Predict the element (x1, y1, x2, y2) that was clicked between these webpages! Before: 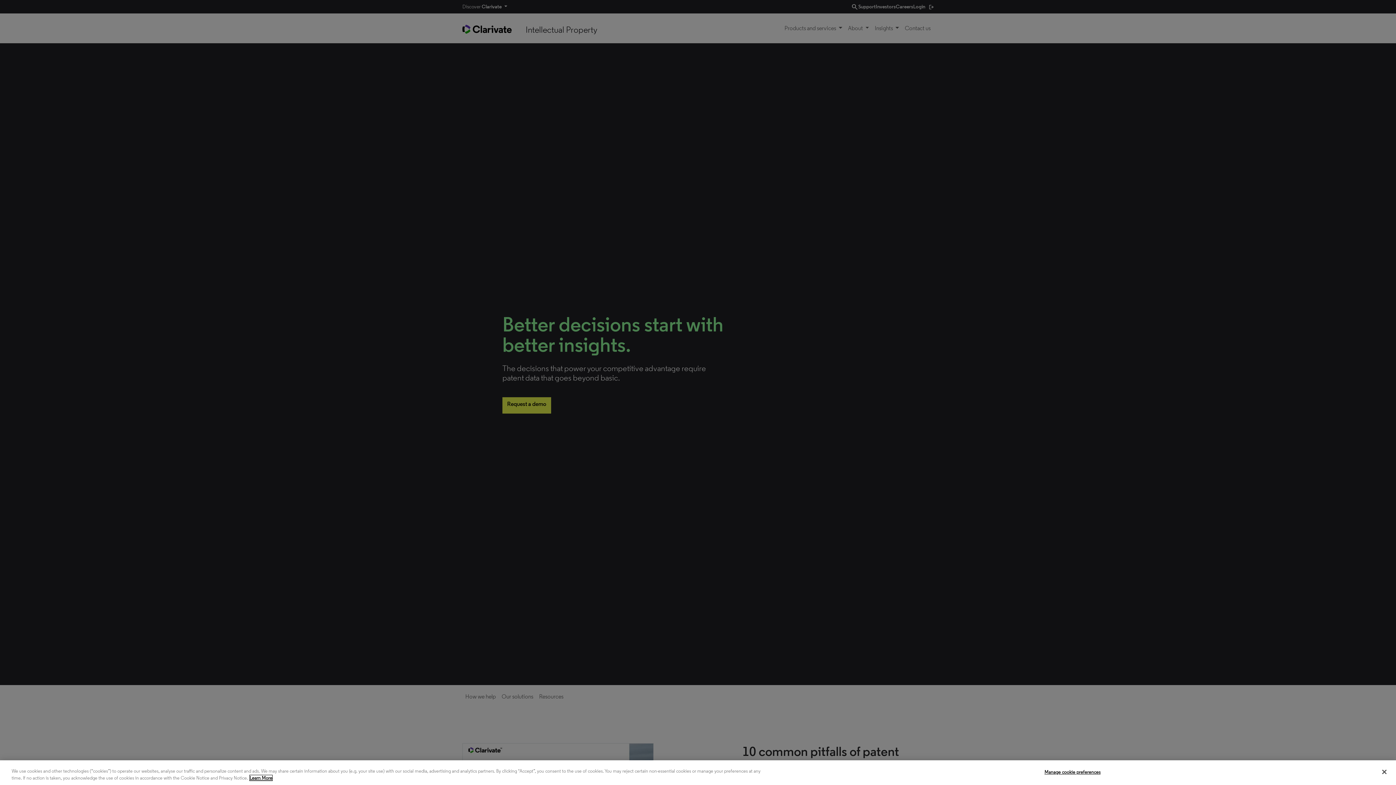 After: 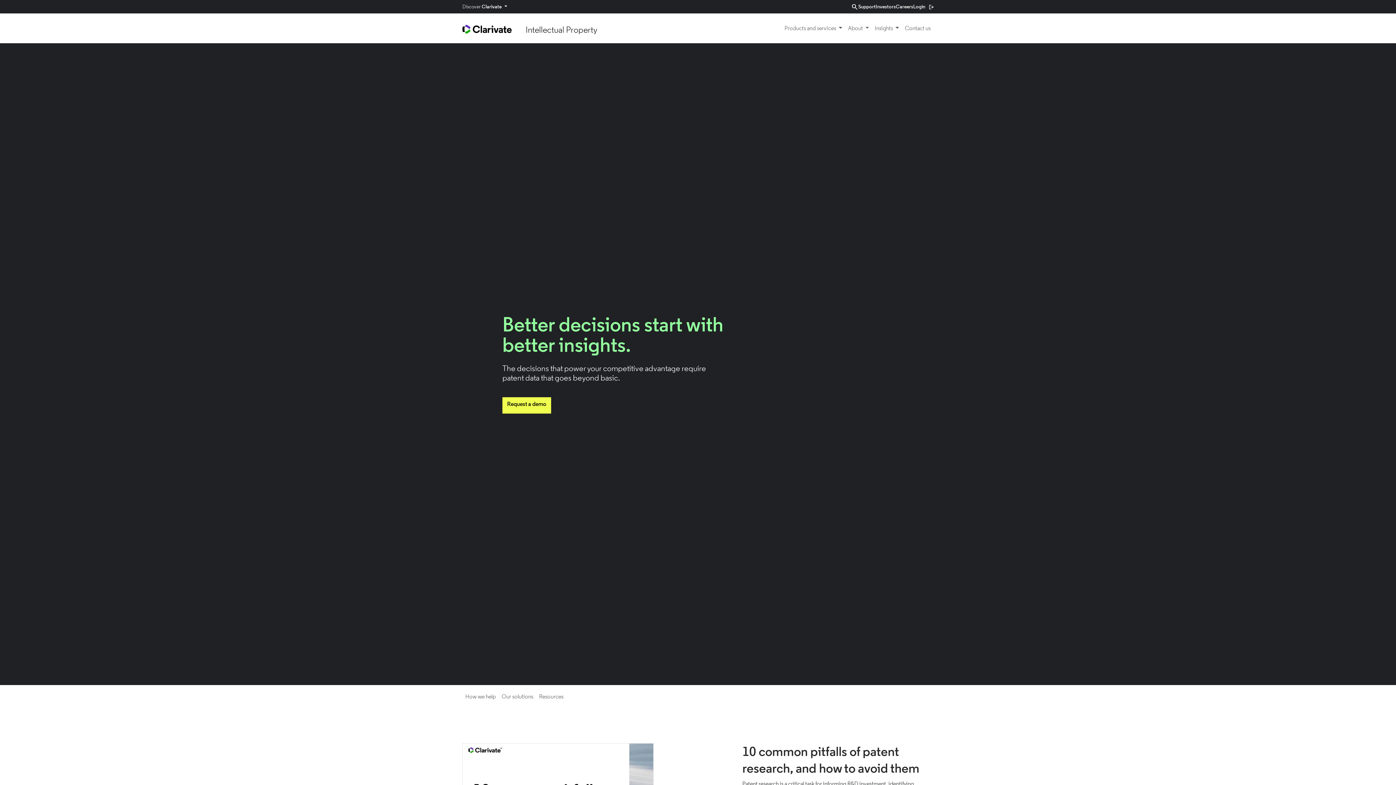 Action: label: Close bbox: (1376, 764, 1392, 780)